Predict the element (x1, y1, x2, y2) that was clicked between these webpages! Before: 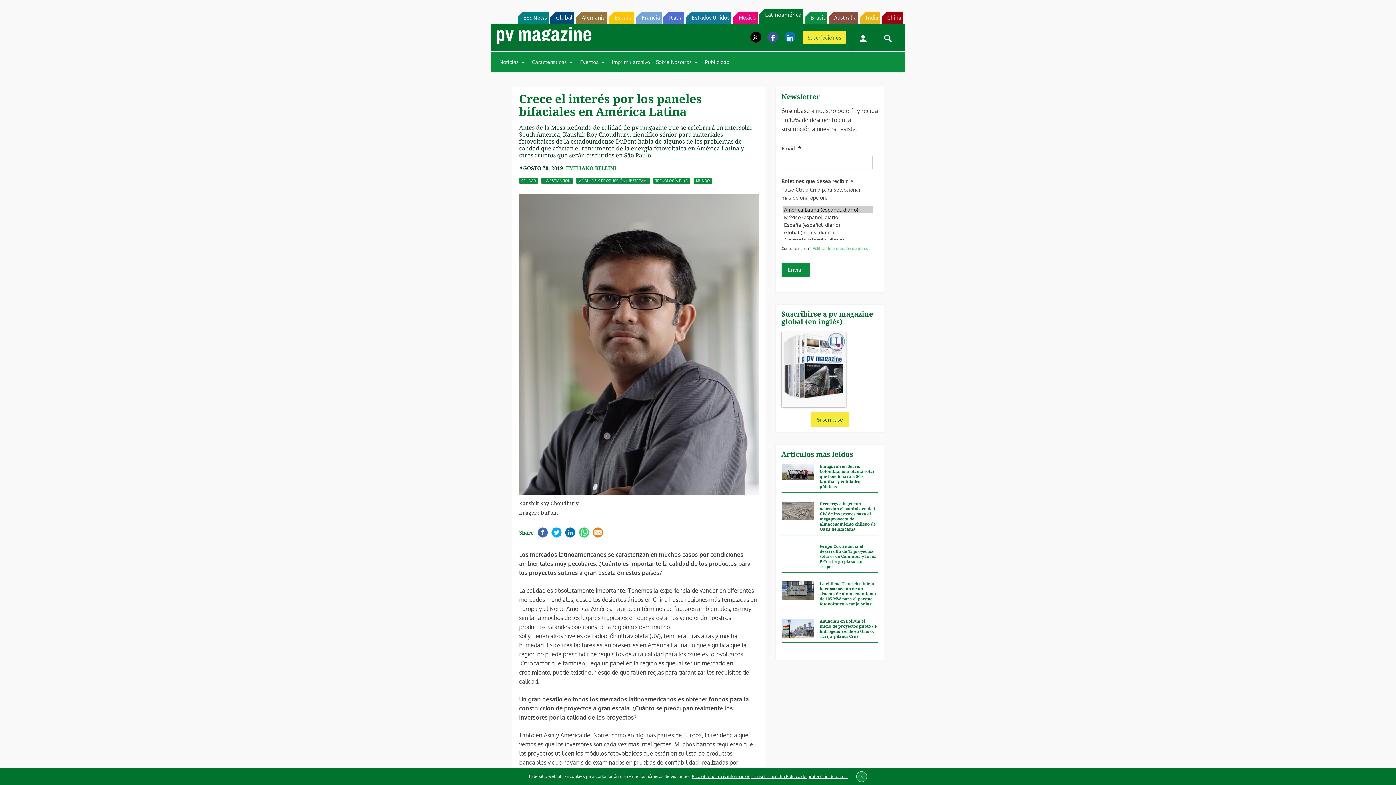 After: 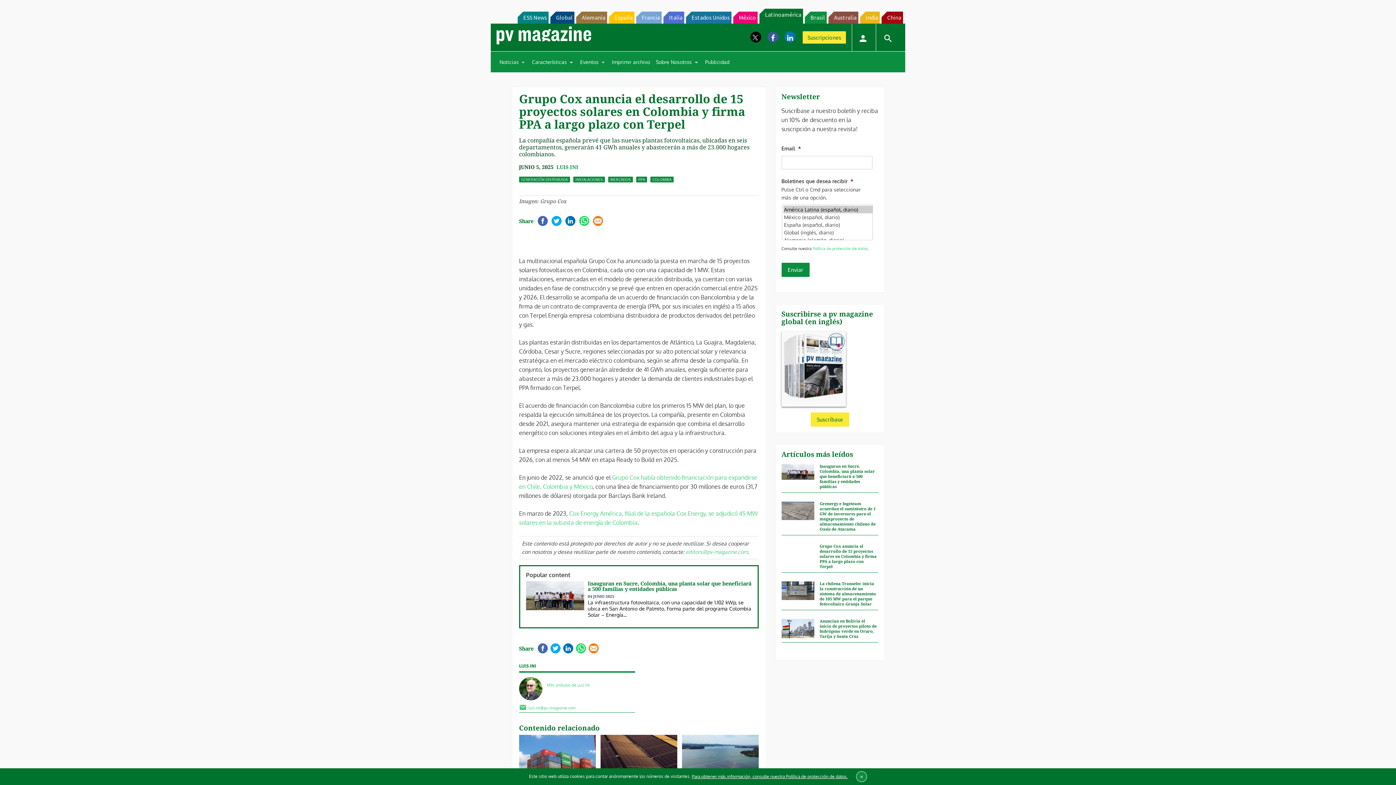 Action: bbox: (819, 556, 877, 581) label: Grupo Cox anuncia el desarrollo de 15 proyectos solares en Colombia y firma PPA a largo plazo con Terpel